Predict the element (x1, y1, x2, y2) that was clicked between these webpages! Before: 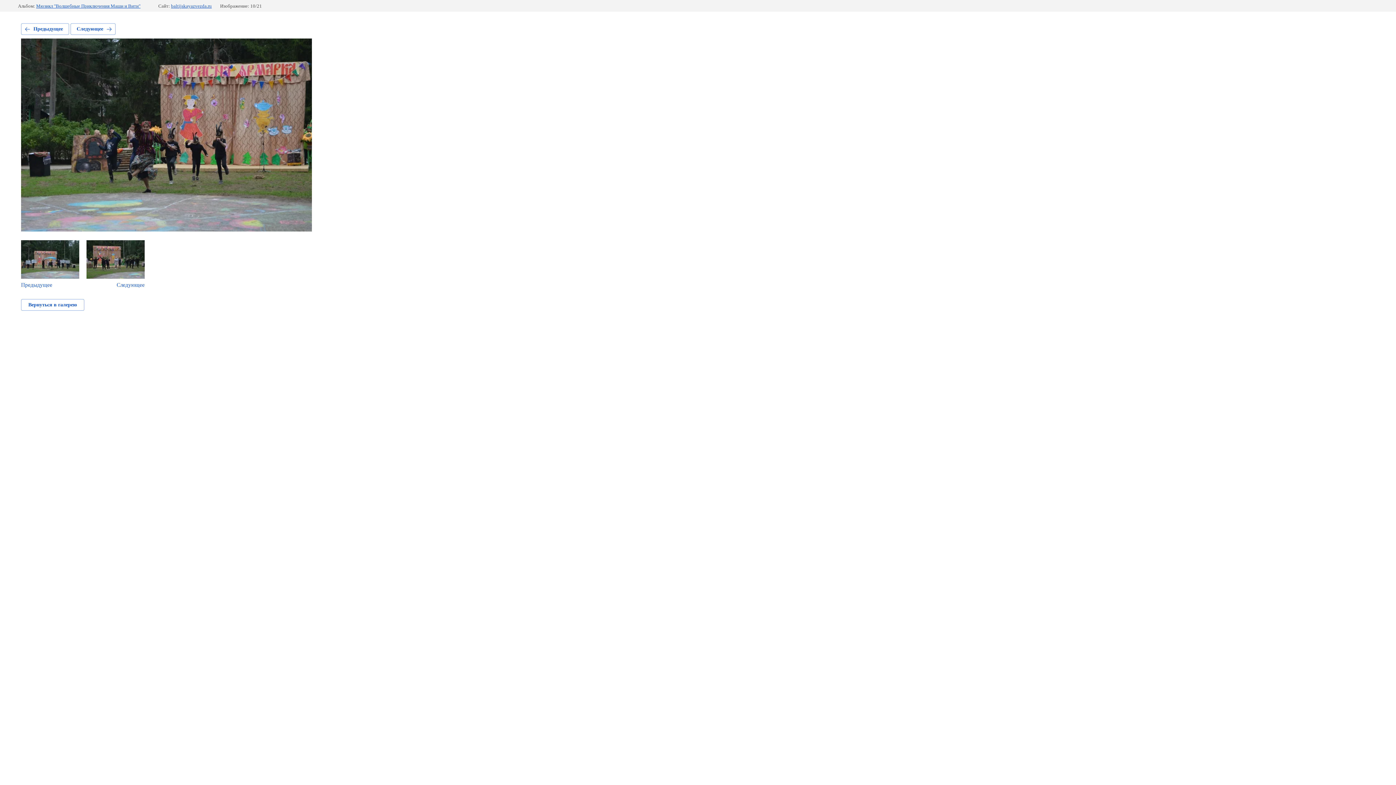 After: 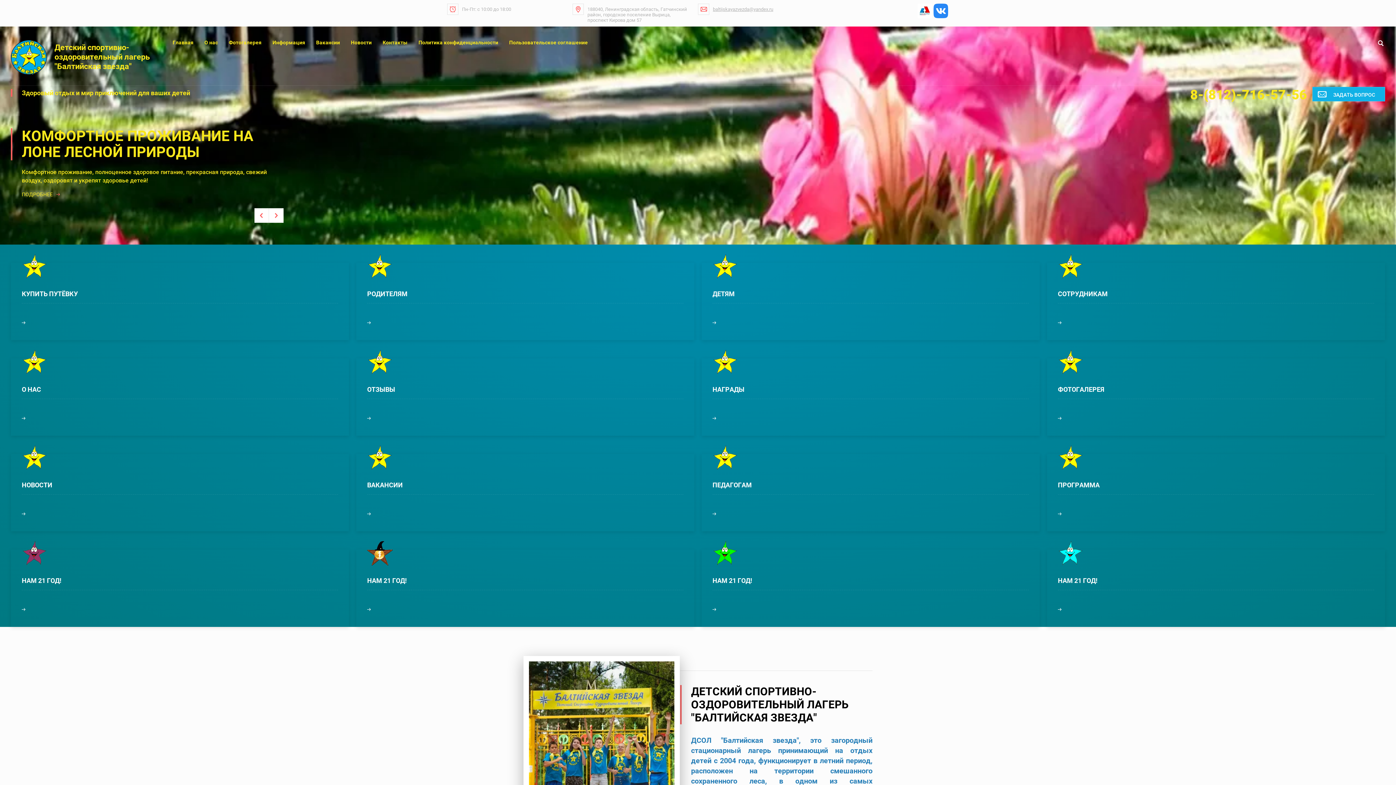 Action: bbox: (171, 3, 211, 8) label: baltijskayazvezda.ru